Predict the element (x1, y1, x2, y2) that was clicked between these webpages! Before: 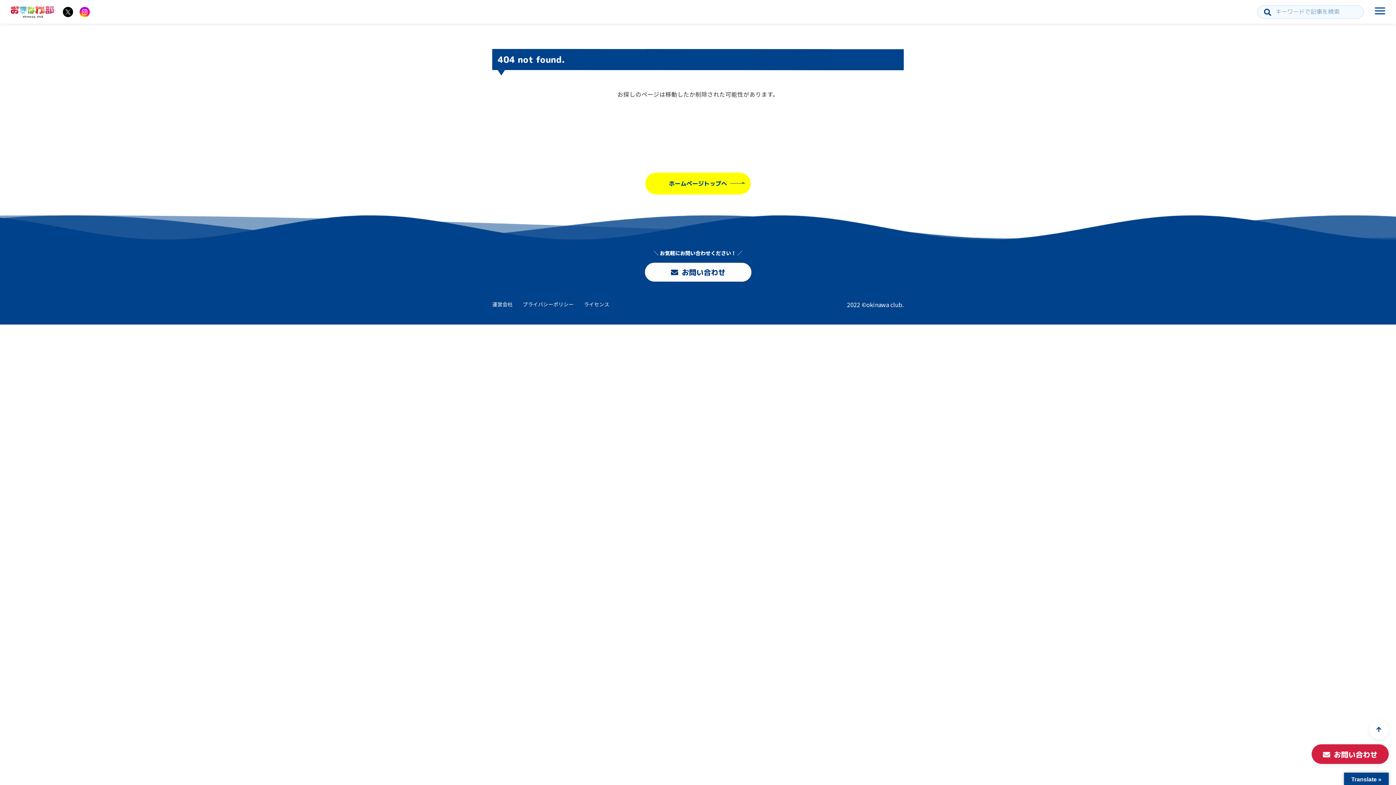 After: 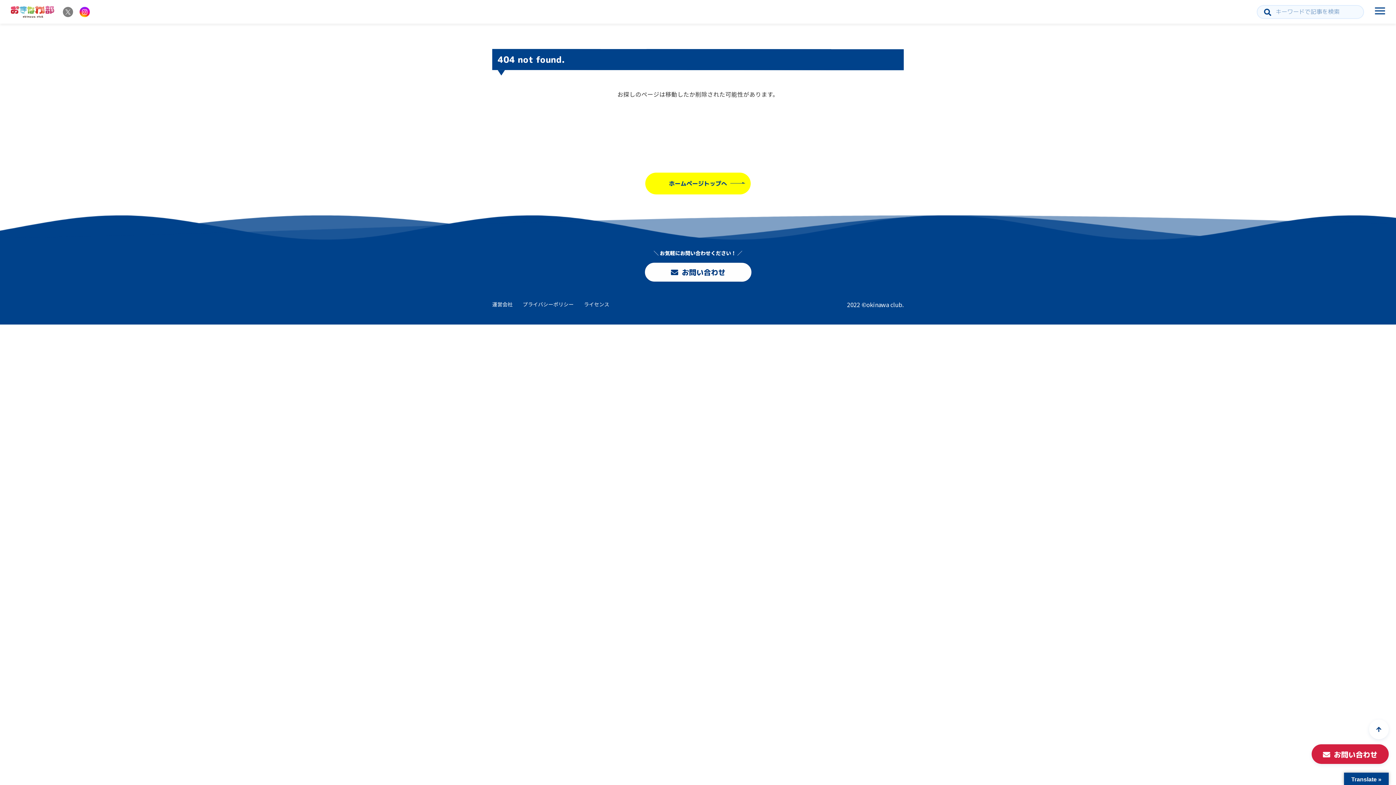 Action: bbox: (62, 6, 73, 16)